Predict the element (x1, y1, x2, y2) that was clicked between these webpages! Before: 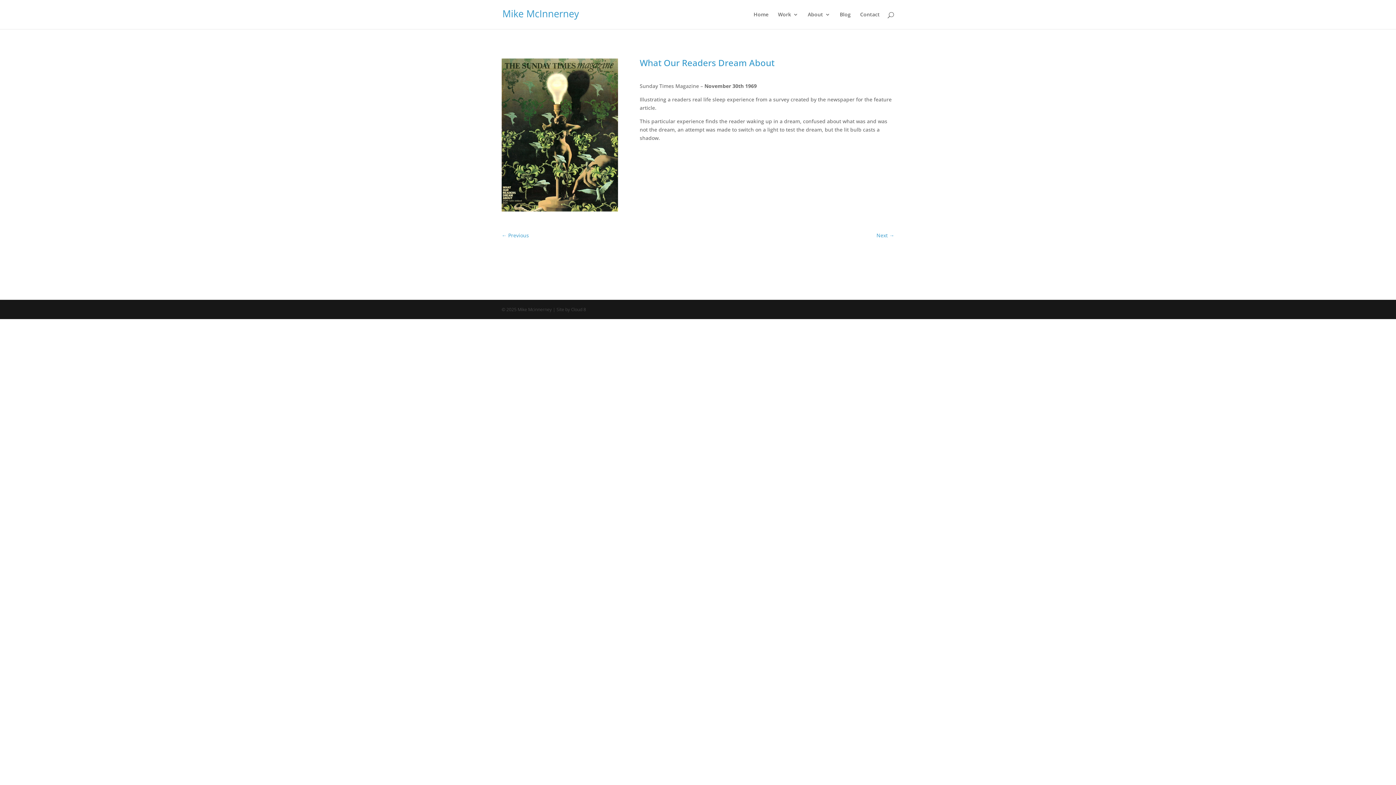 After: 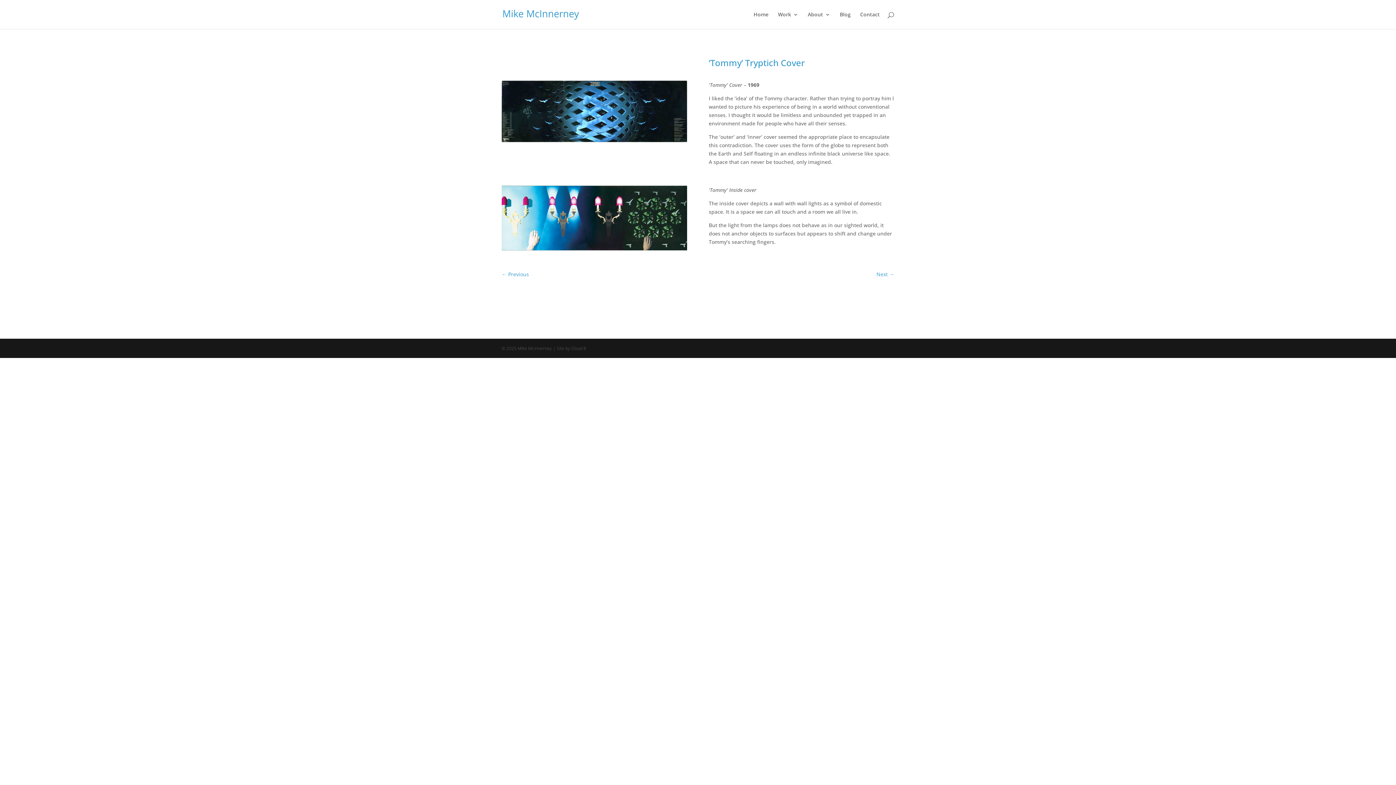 Action: bbox: (501, 231, 529, 239)